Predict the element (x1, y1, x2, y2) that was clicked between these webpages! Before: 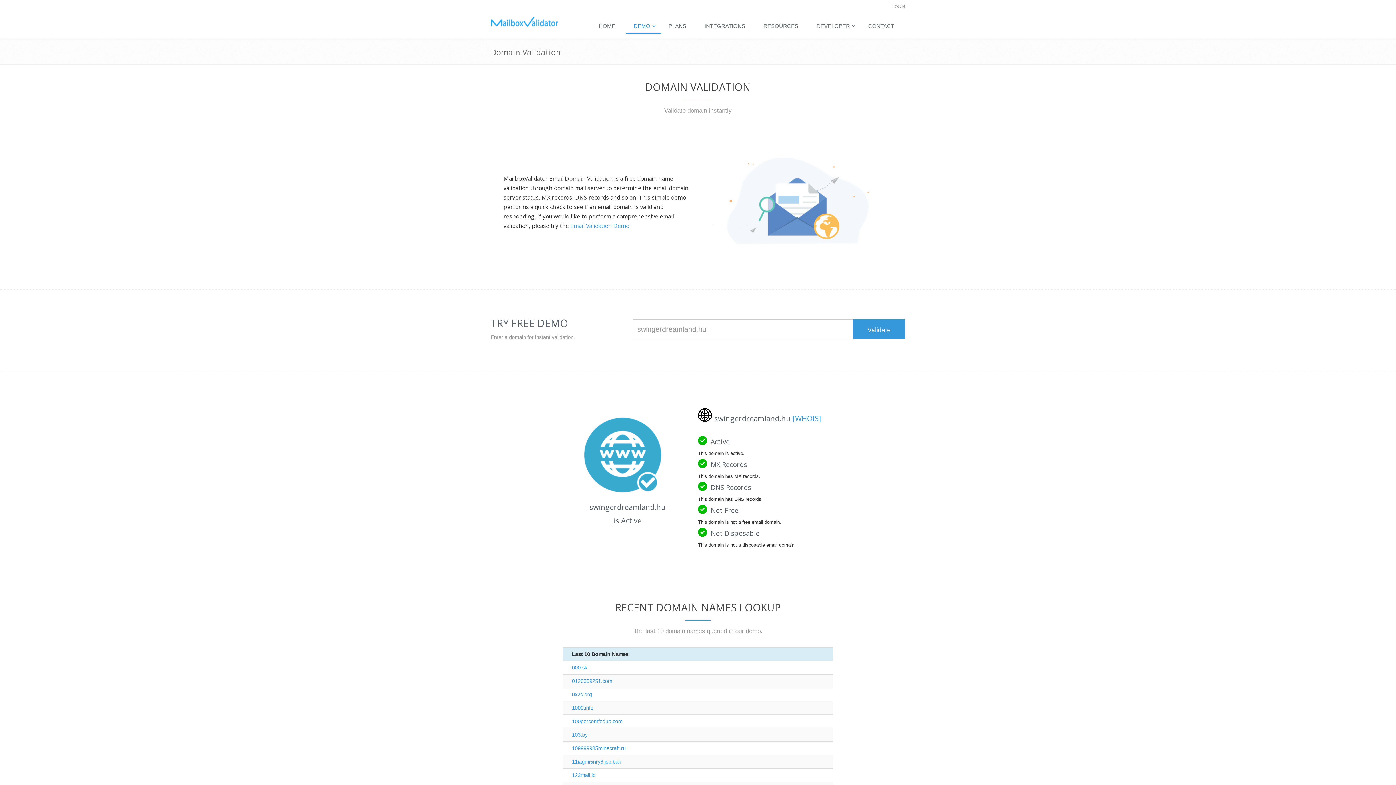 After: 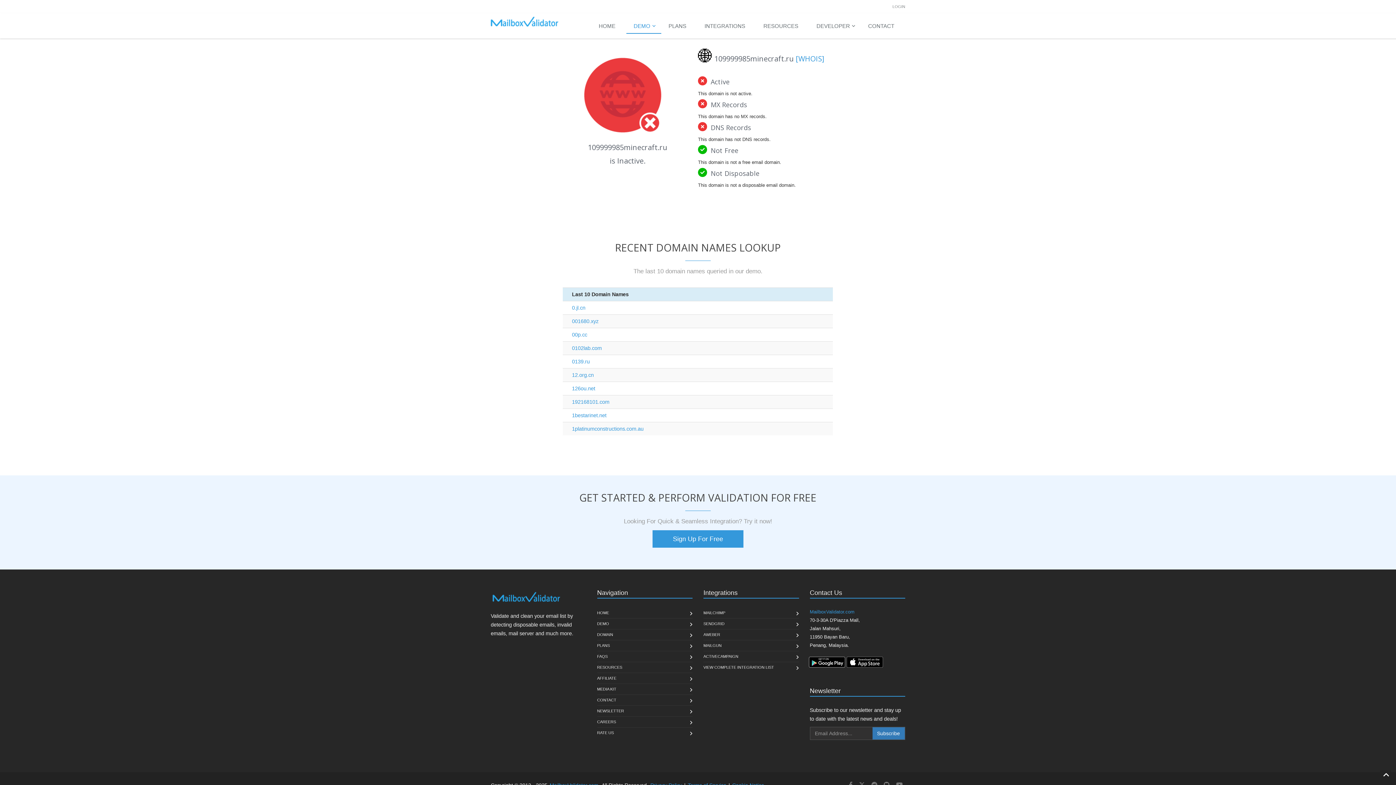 Action: bbox: (572, 745, 625, 751) label: 109999985minecraft.ru